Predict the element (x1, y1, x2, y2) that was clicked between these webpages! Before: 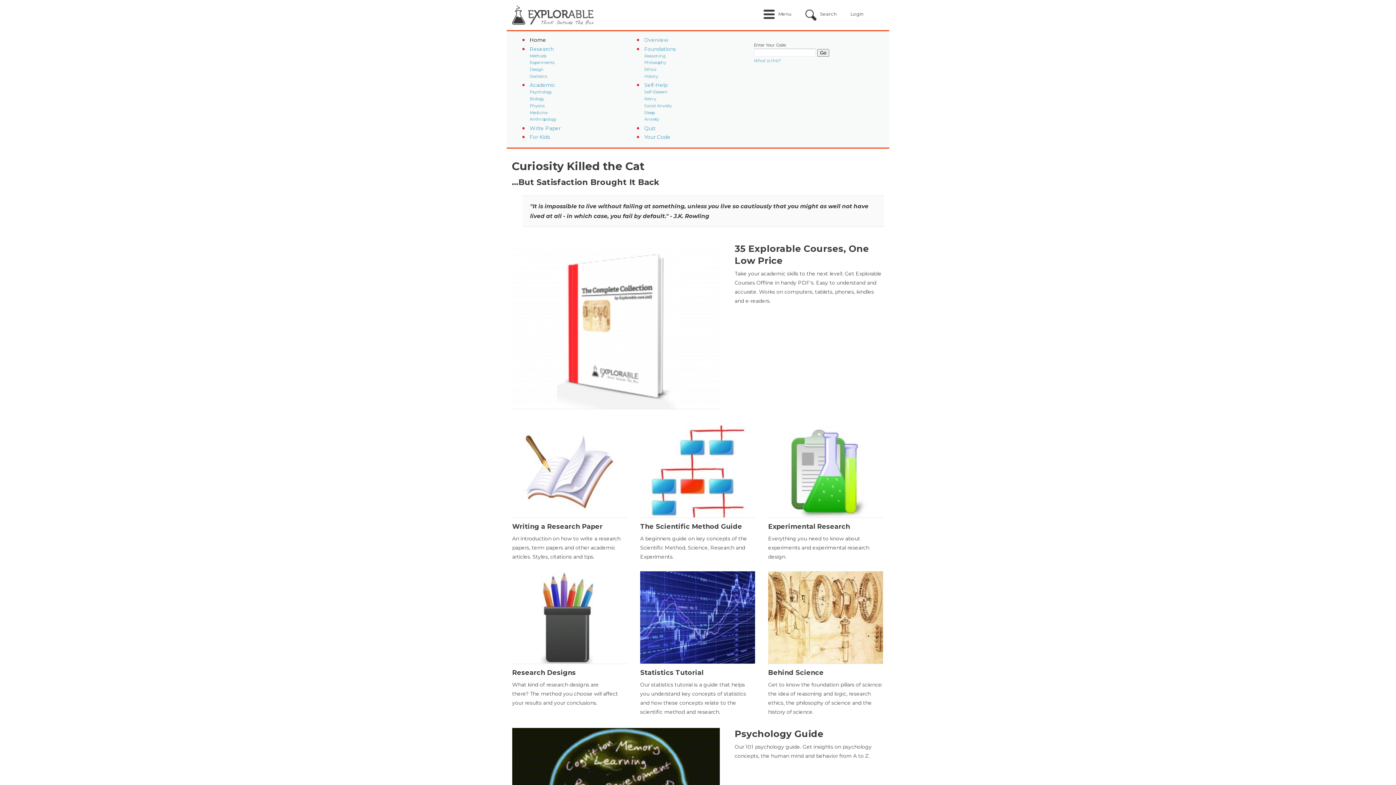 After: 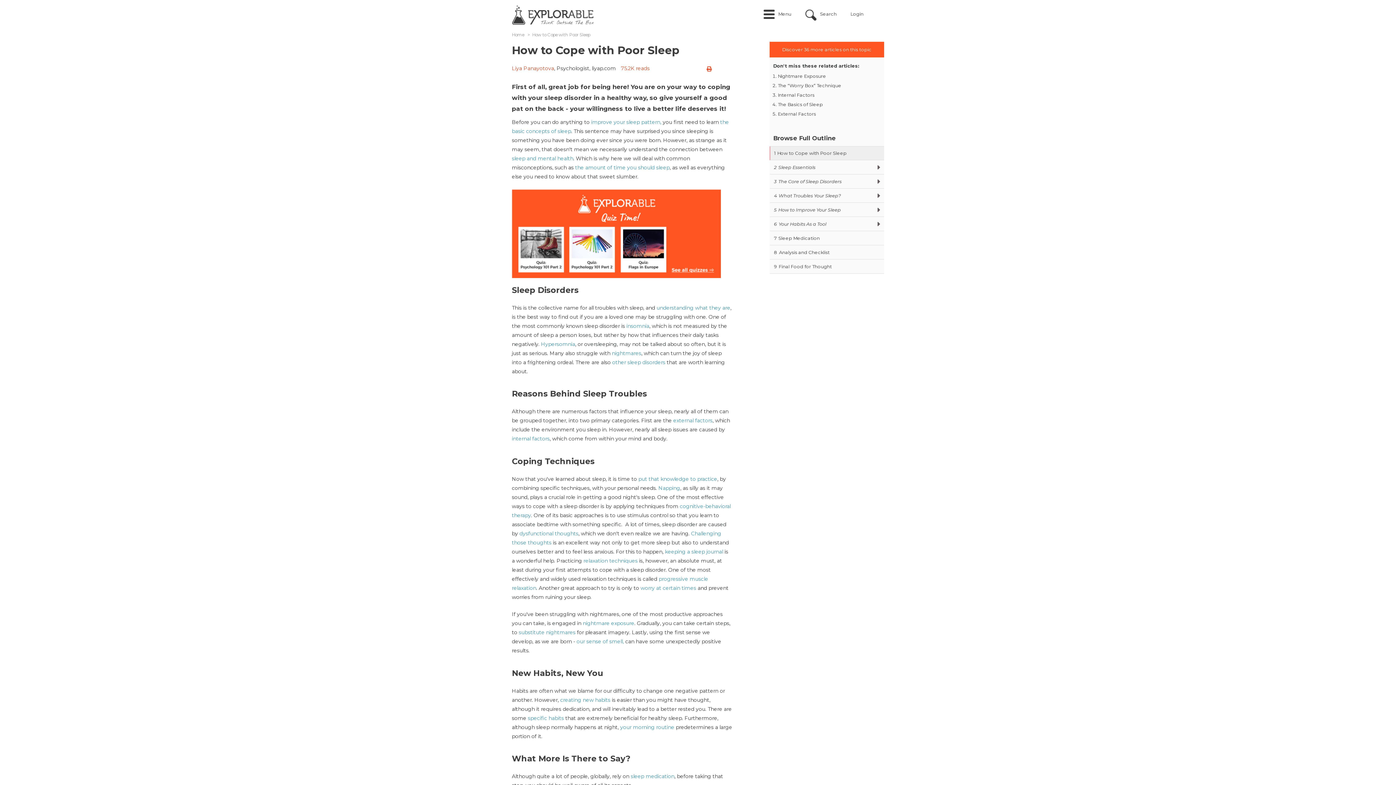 Action: label: Sleep bbox: (644, 110, 654, 115)